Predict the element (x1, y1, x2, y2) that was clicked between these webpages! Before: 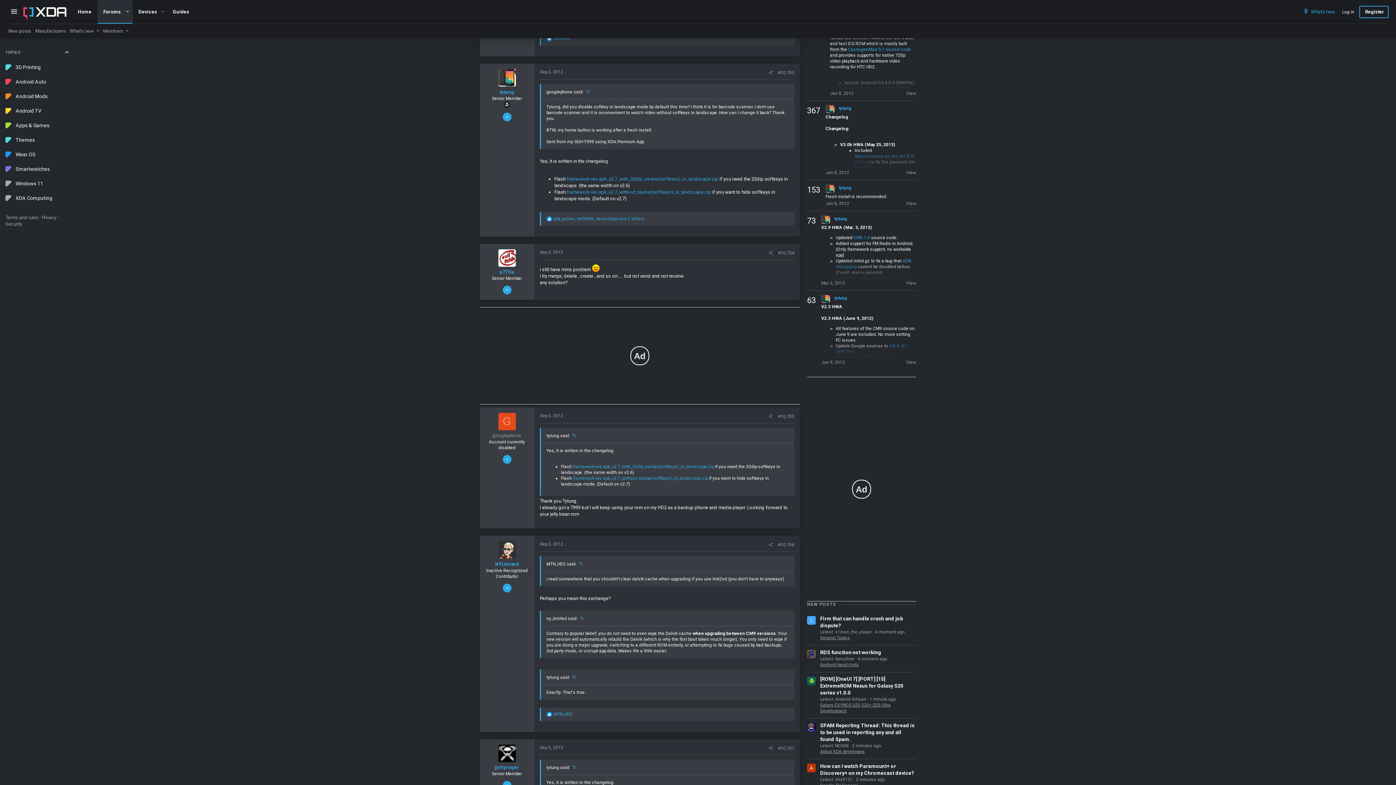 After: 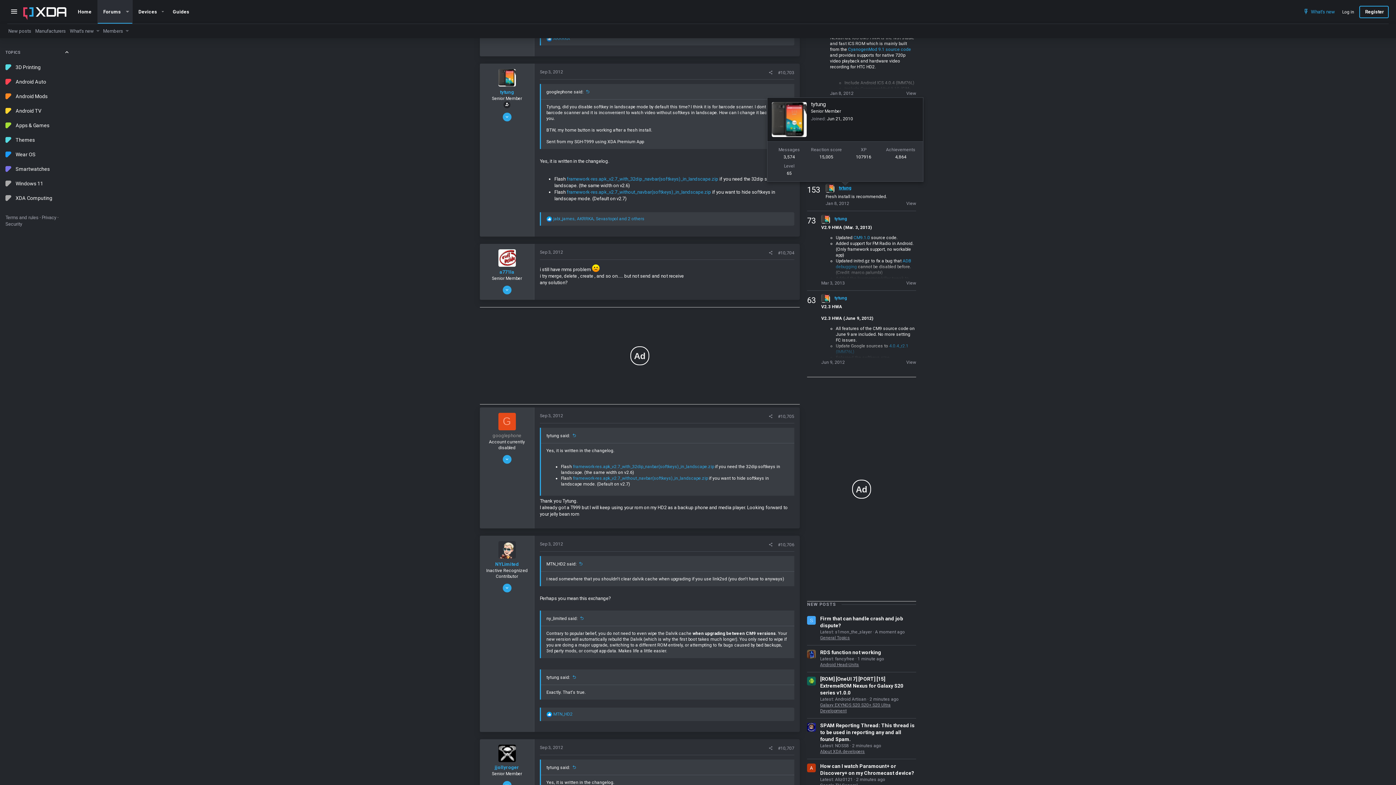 Action: label: tytung bbox: (838, 185, 851, 190)